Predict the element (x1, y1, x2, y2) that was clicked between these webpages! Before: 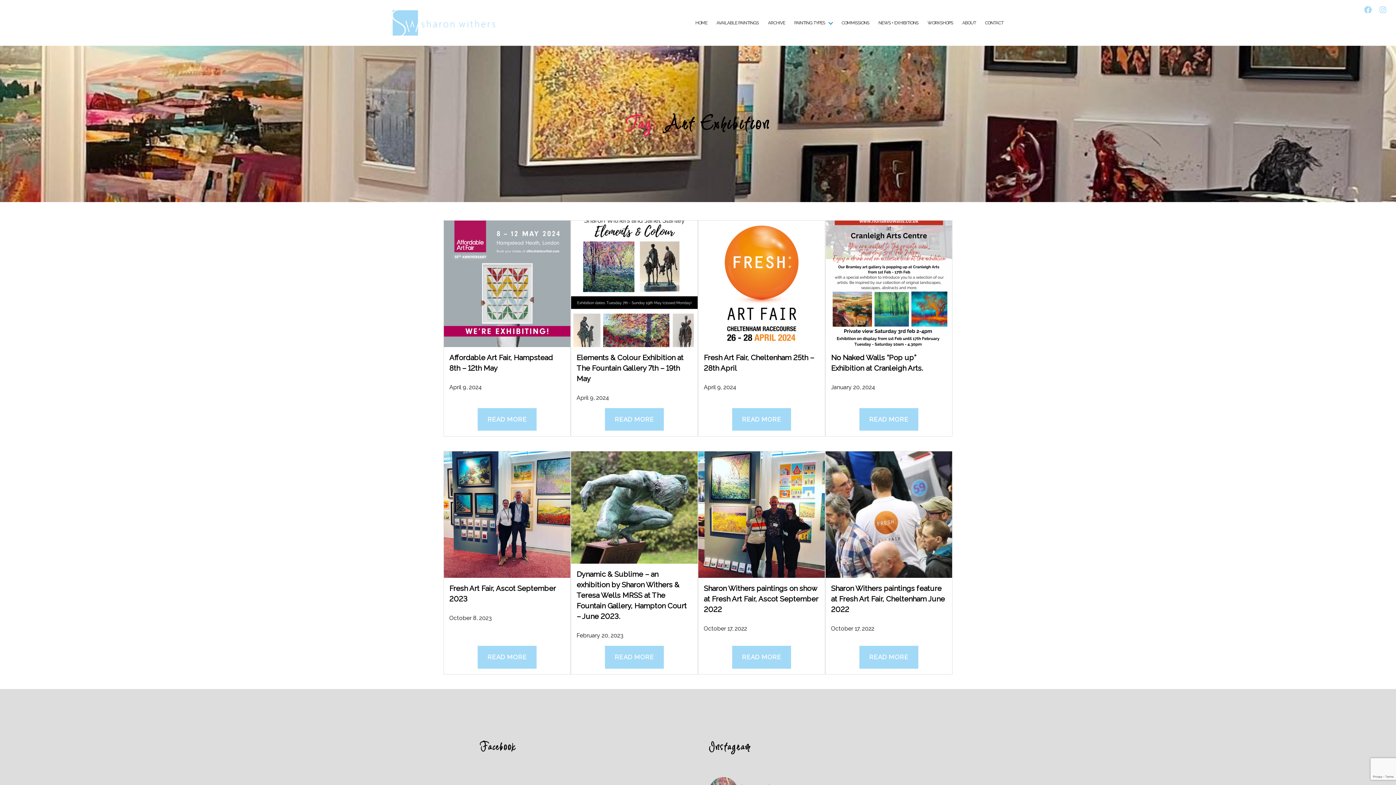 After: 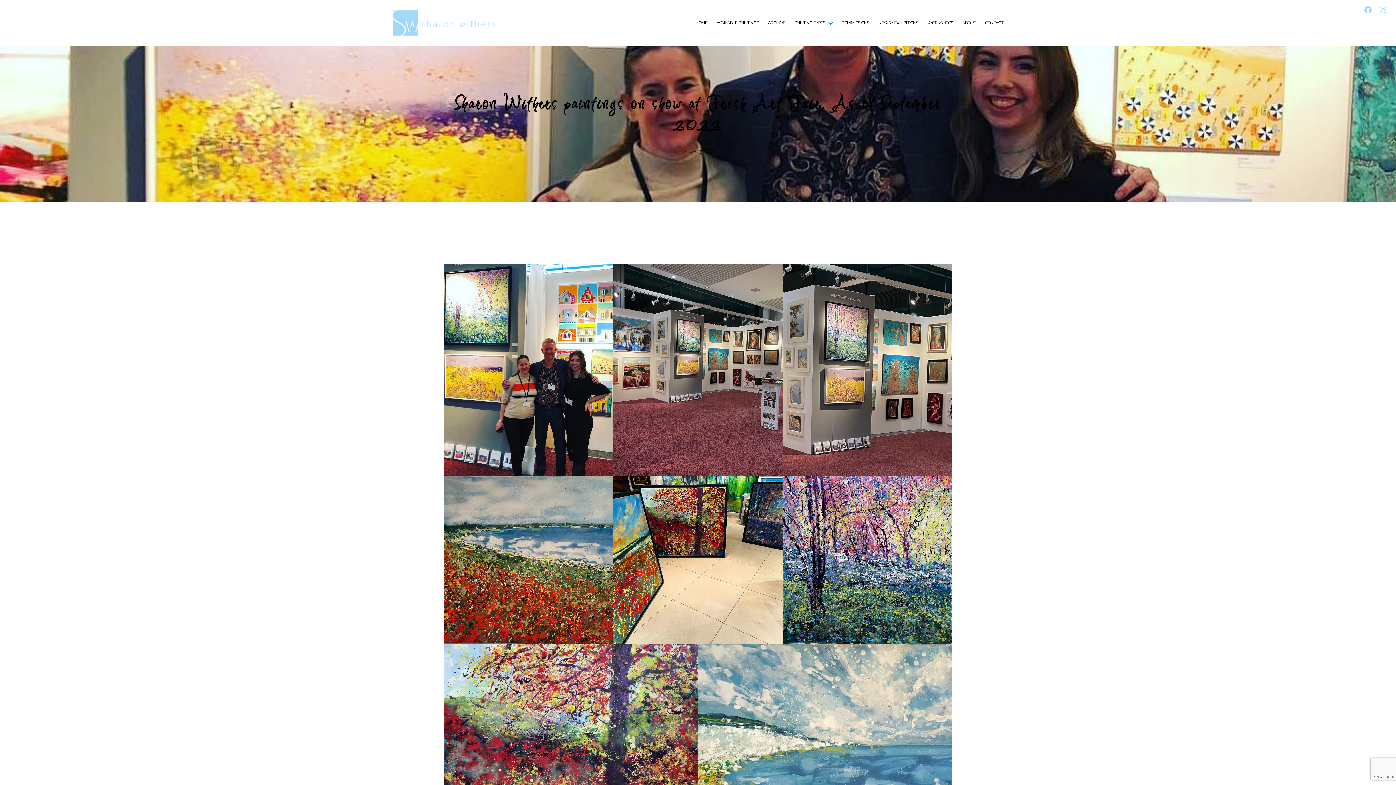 Action: label: READ MORE bbox: (732, 646, 791, 668)